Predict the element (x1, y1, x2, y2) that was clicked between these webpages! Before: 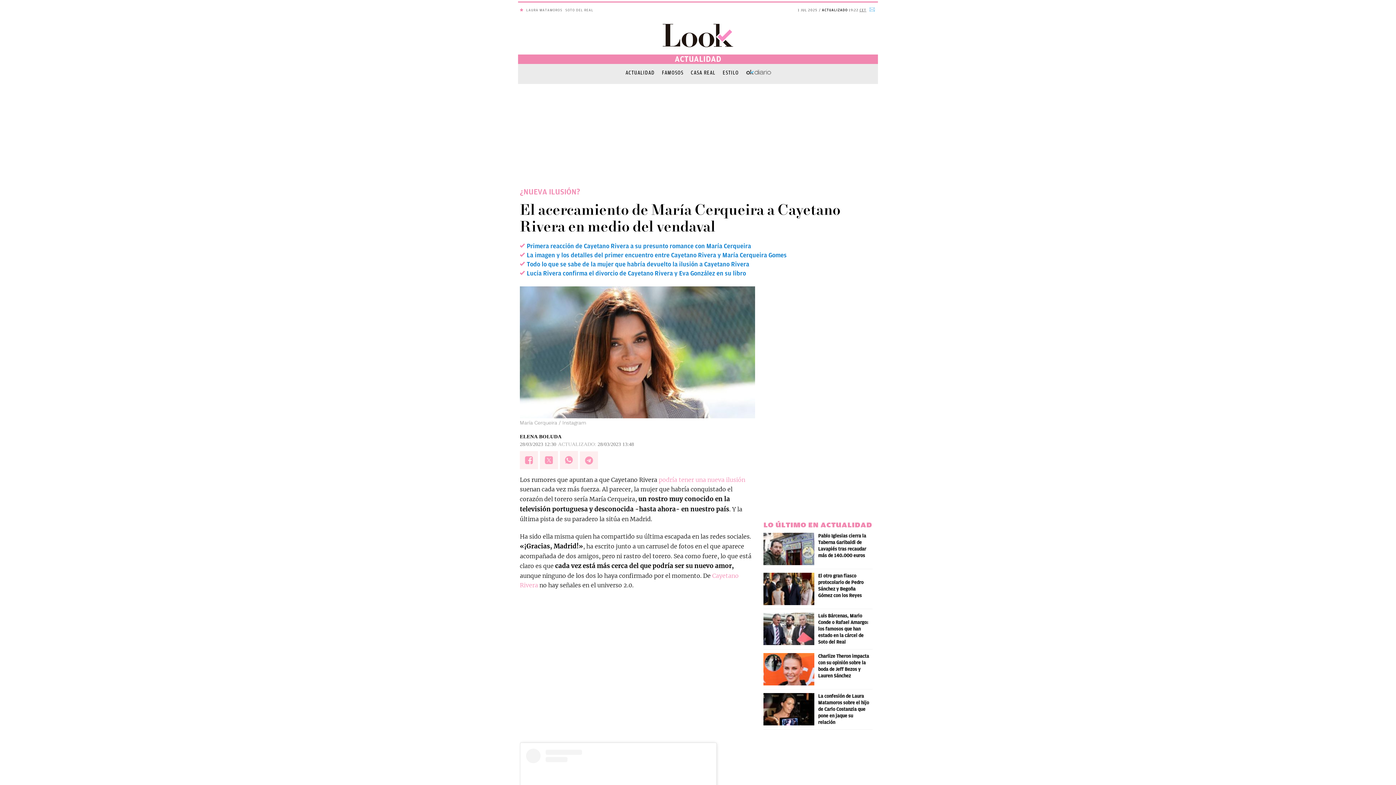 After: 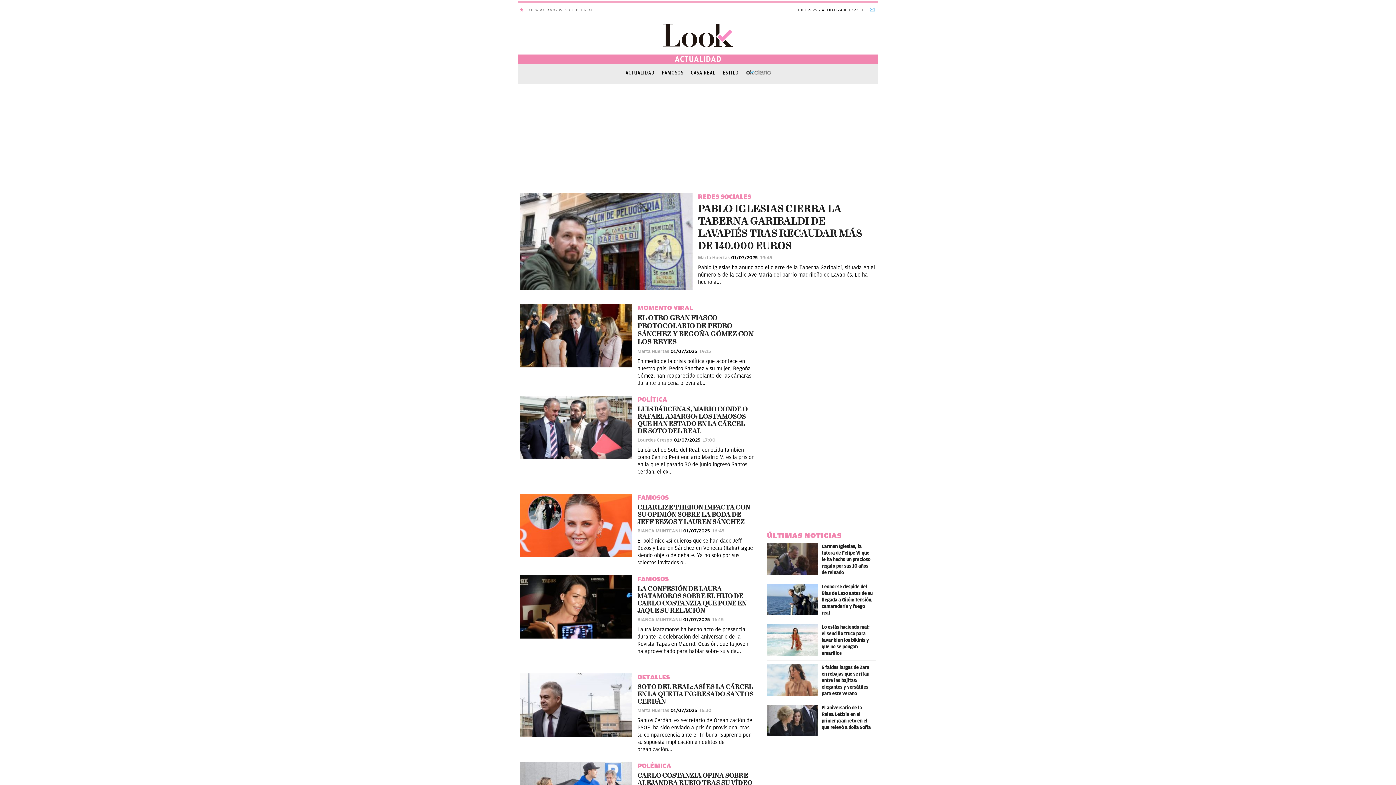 Action: label: ACTUALIDAD bbox: (625, 69, 654, 76)